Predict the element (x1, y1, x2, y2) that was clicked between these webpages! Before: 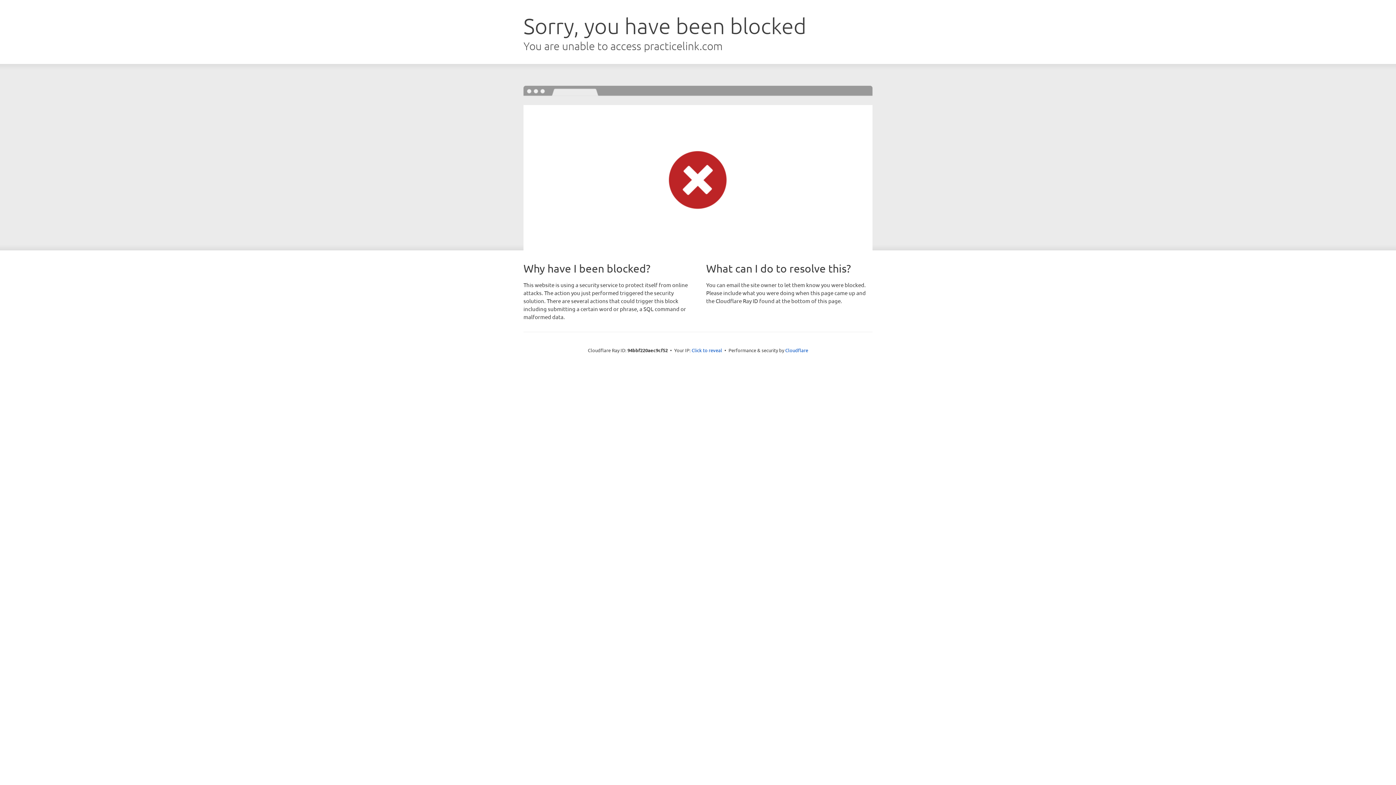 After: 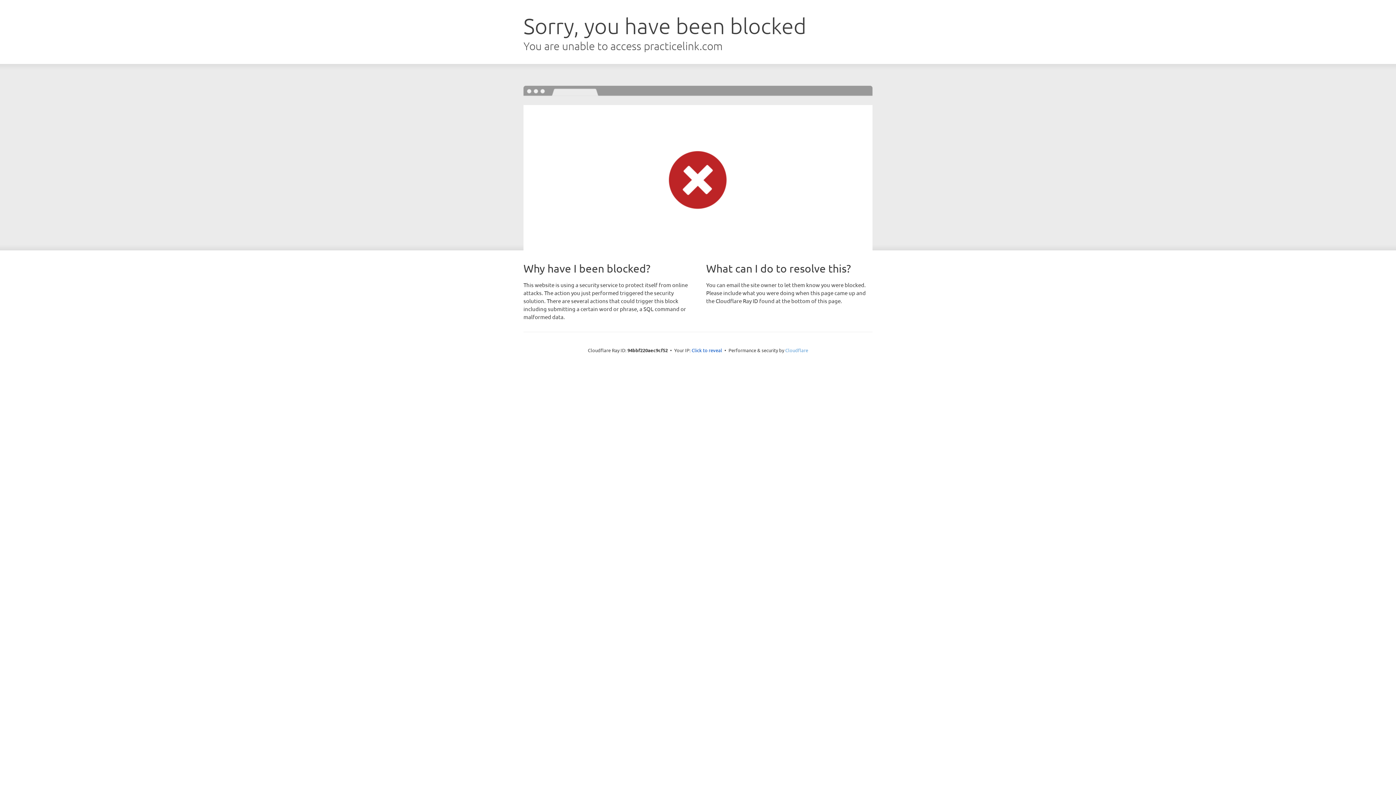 Action: bbox: (785, 347, 808, 353) label: Cloudflare